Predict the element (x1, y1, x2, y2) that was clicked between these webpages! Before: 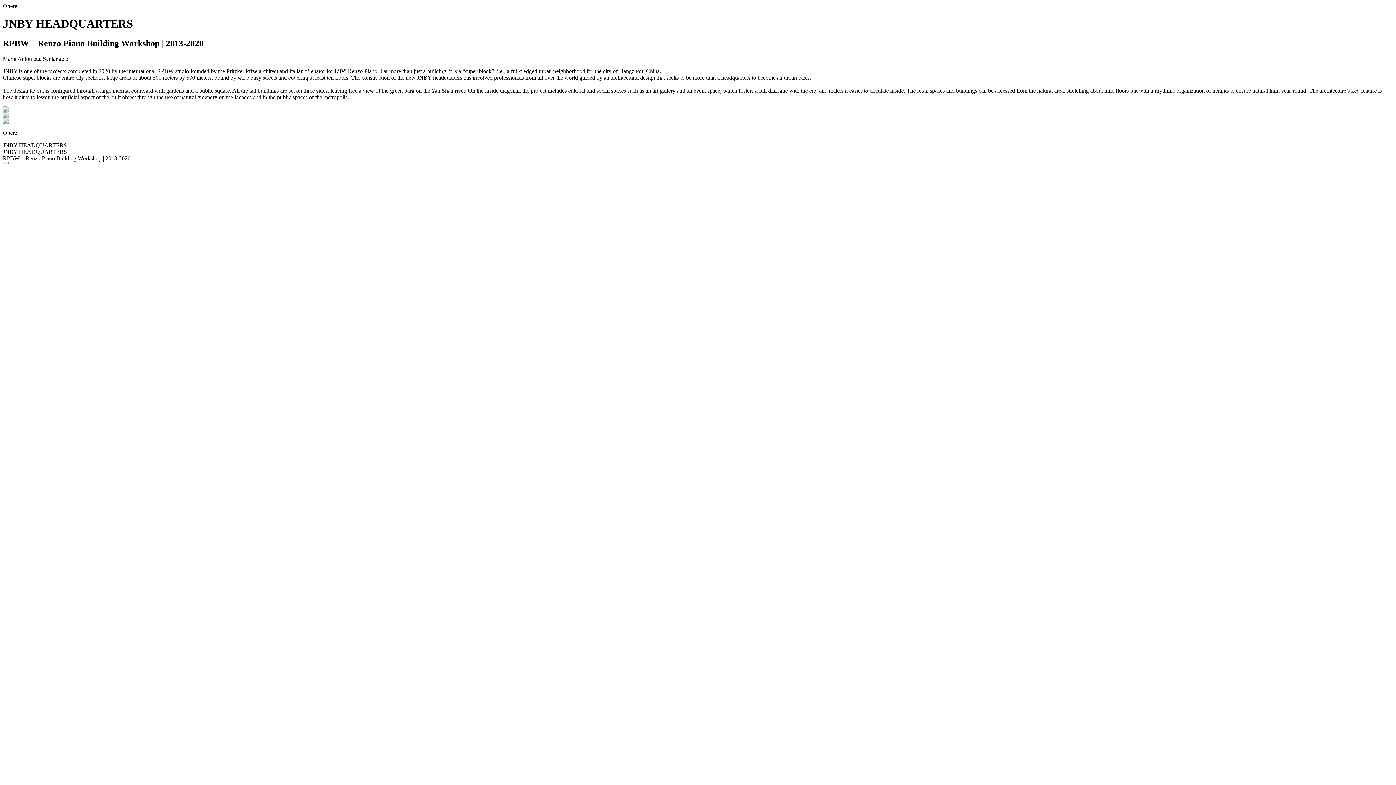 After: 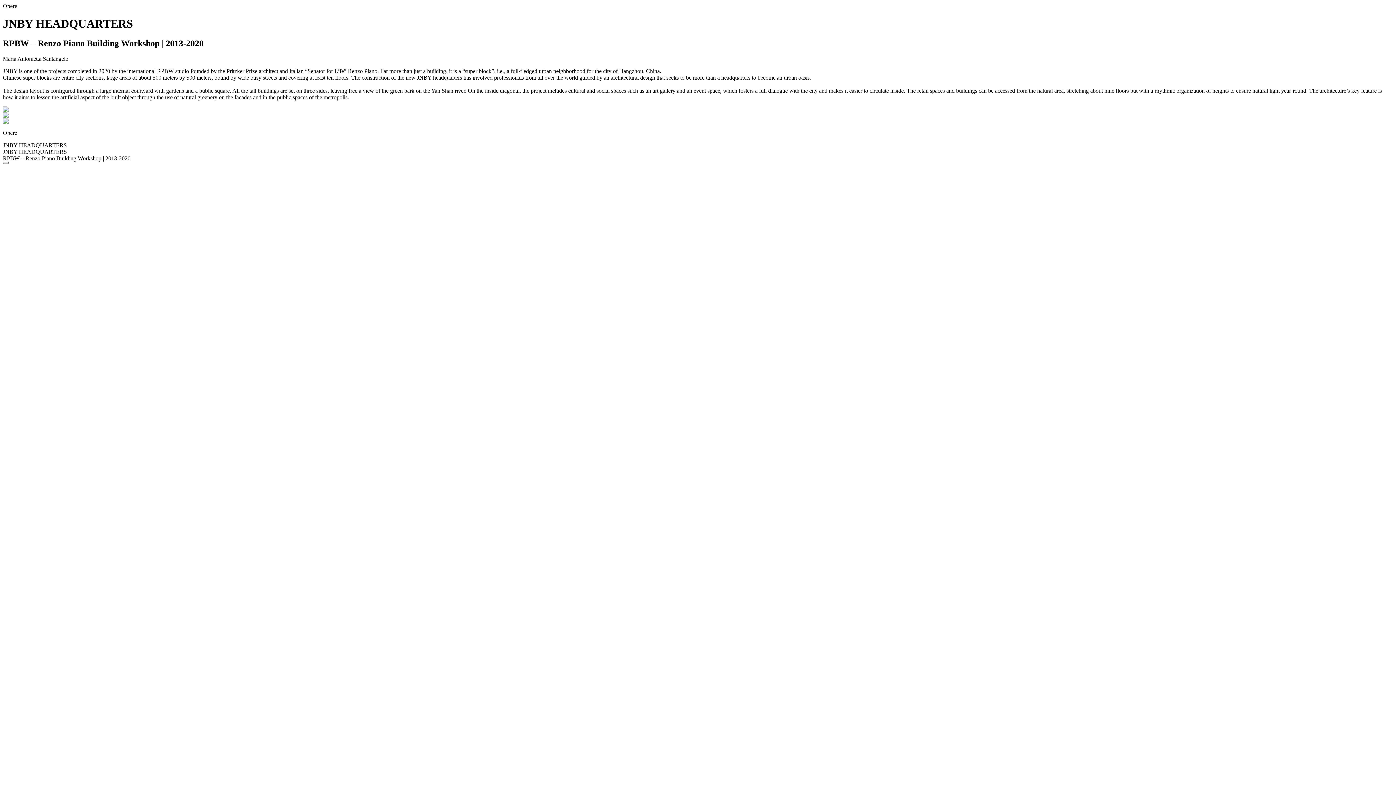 Action: bbox: (2, 161, 8, 163)